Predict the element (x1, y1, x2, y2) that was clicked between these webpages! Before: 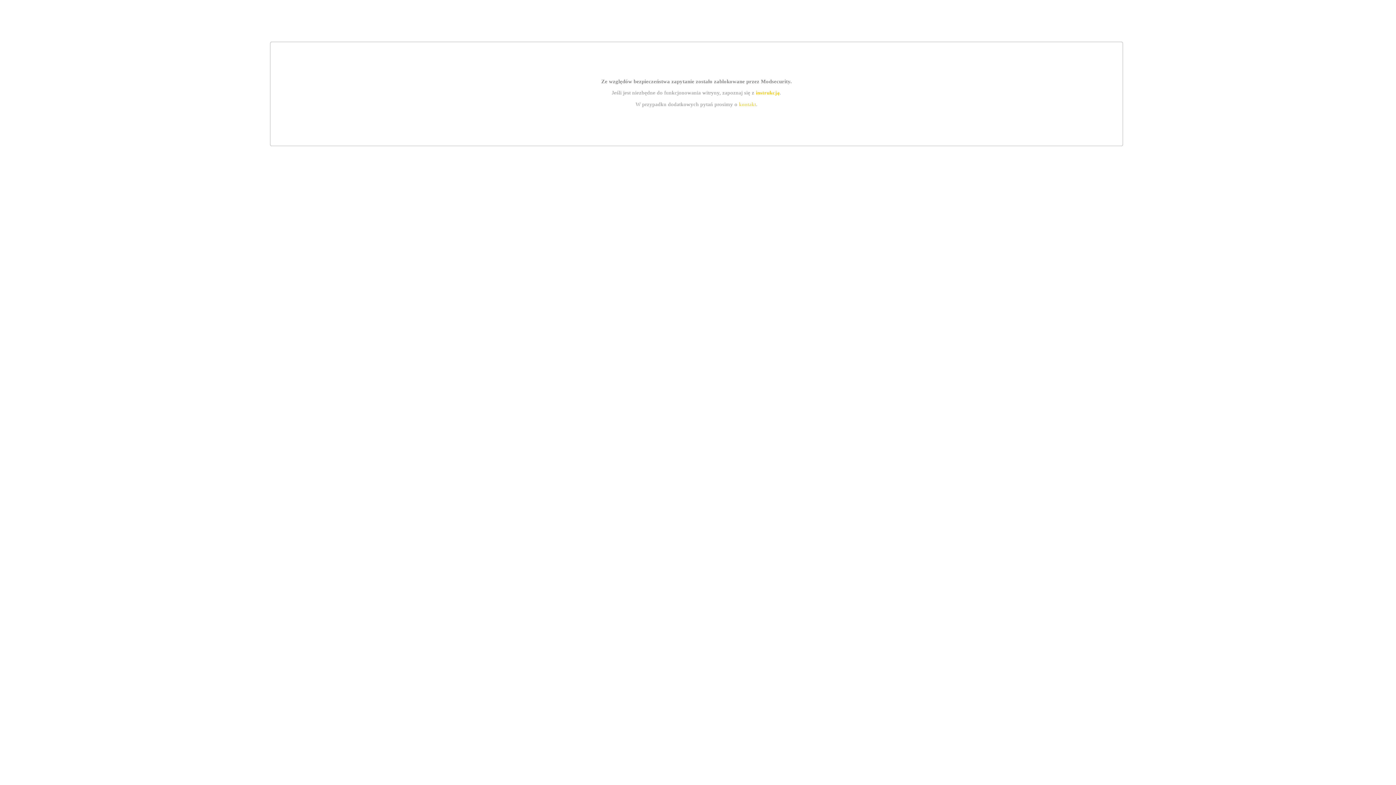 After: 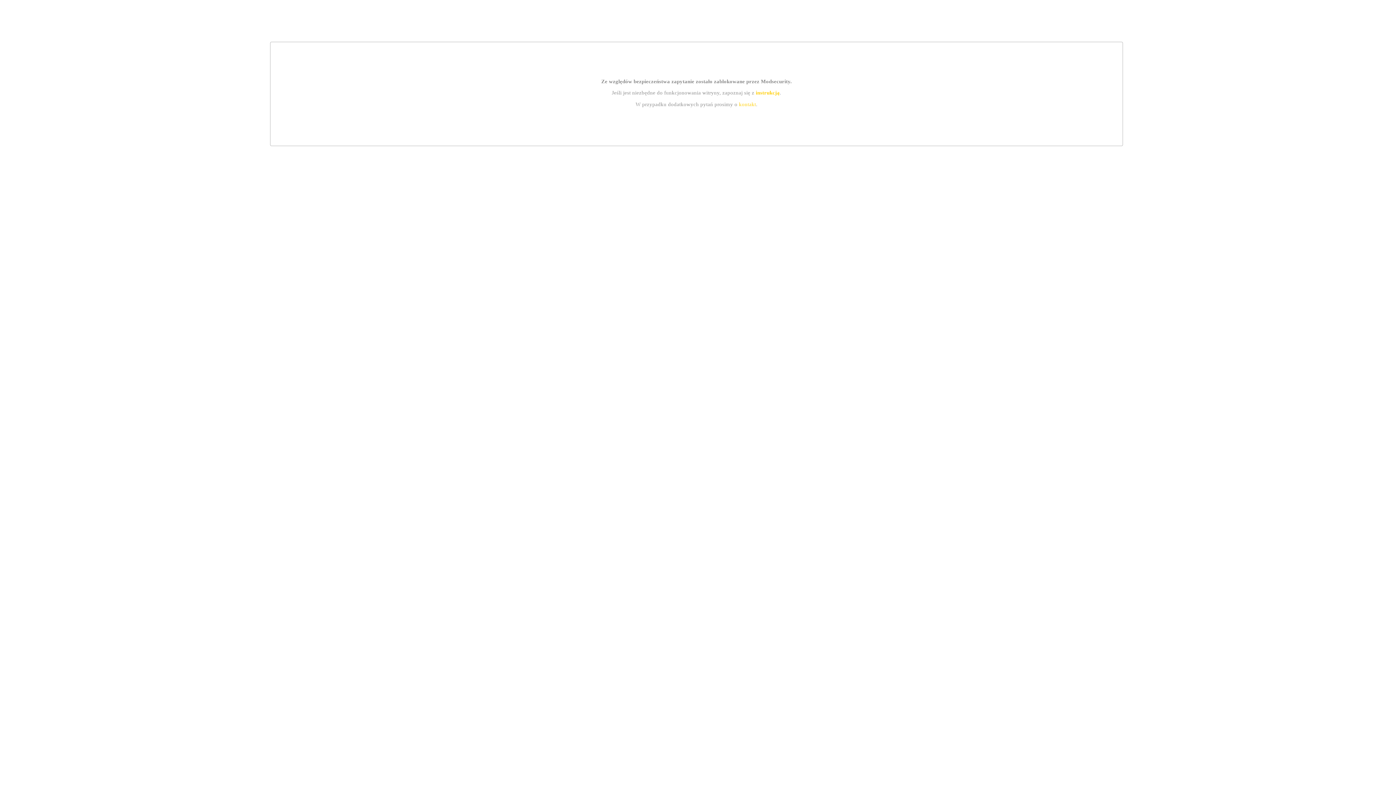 Action: bbox: (755, 89, 779, 95) label: instrukcją